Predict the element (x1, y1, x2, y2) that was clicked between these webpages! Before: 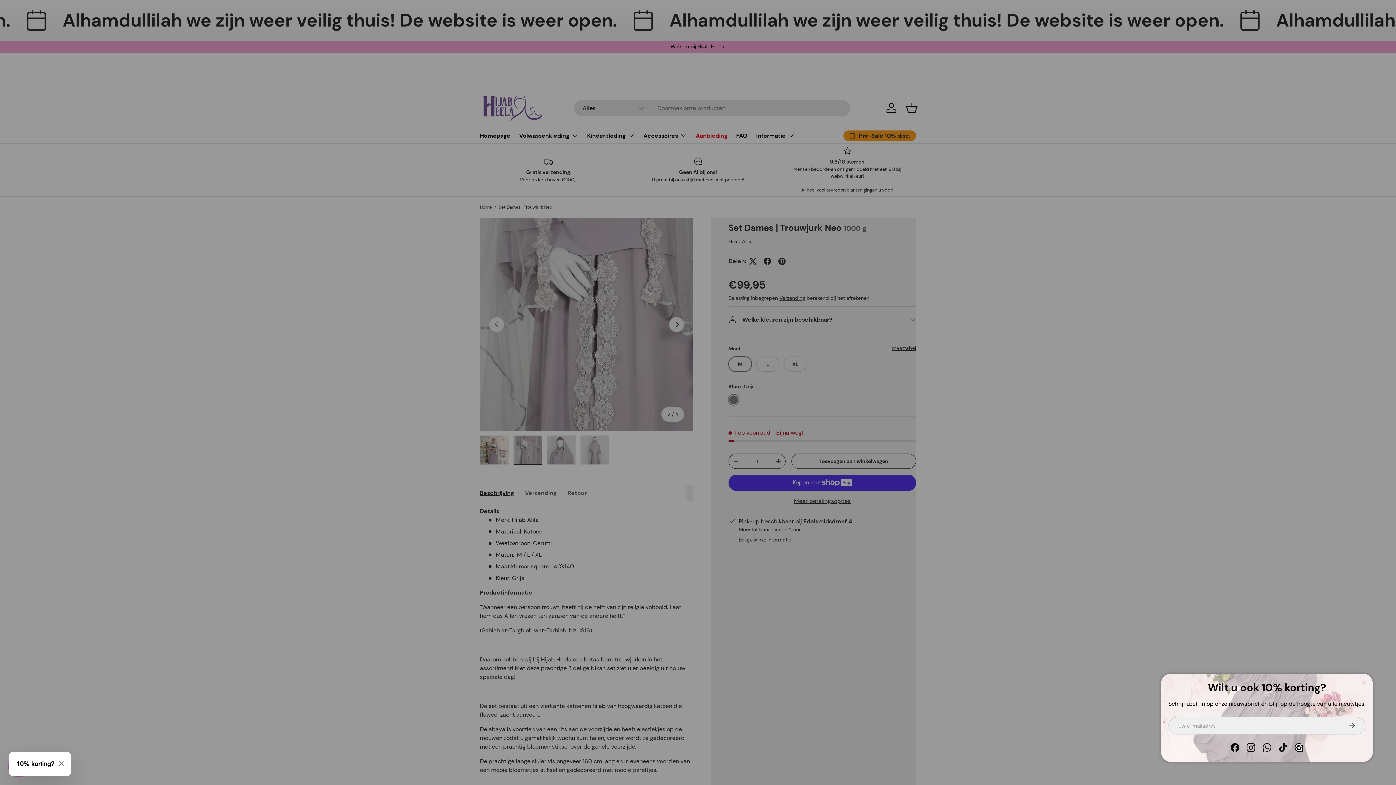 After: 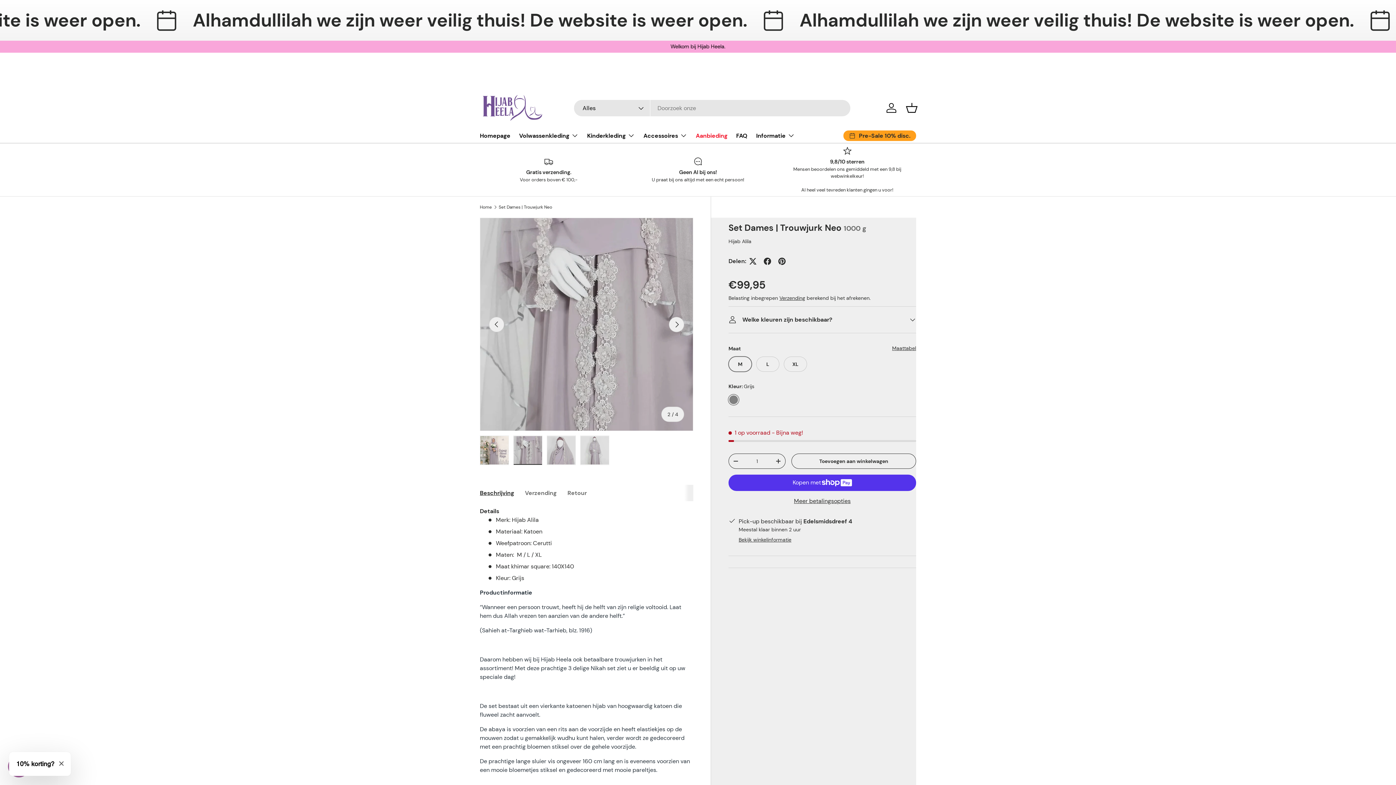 Action: bbox: (1339, 684, 1350, 696) label: Sluiten